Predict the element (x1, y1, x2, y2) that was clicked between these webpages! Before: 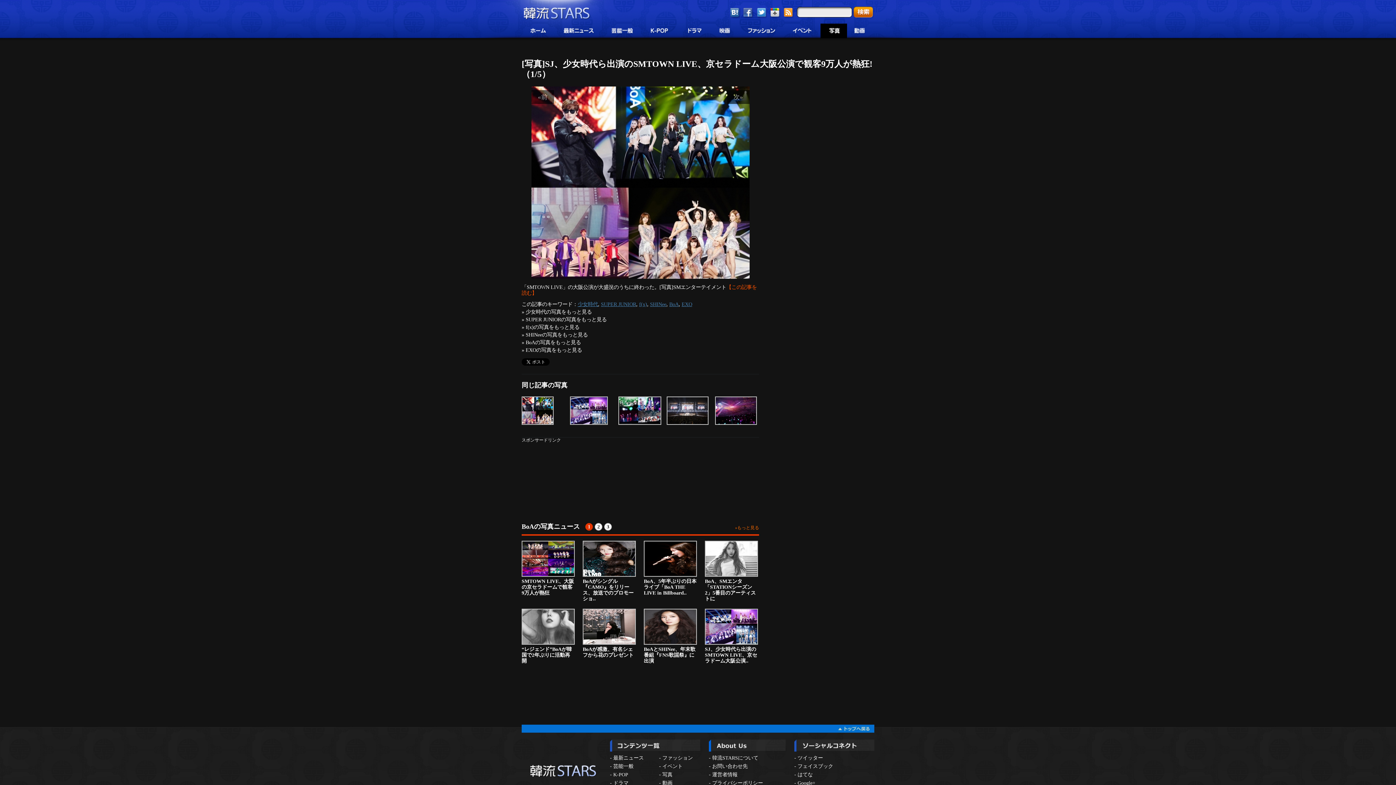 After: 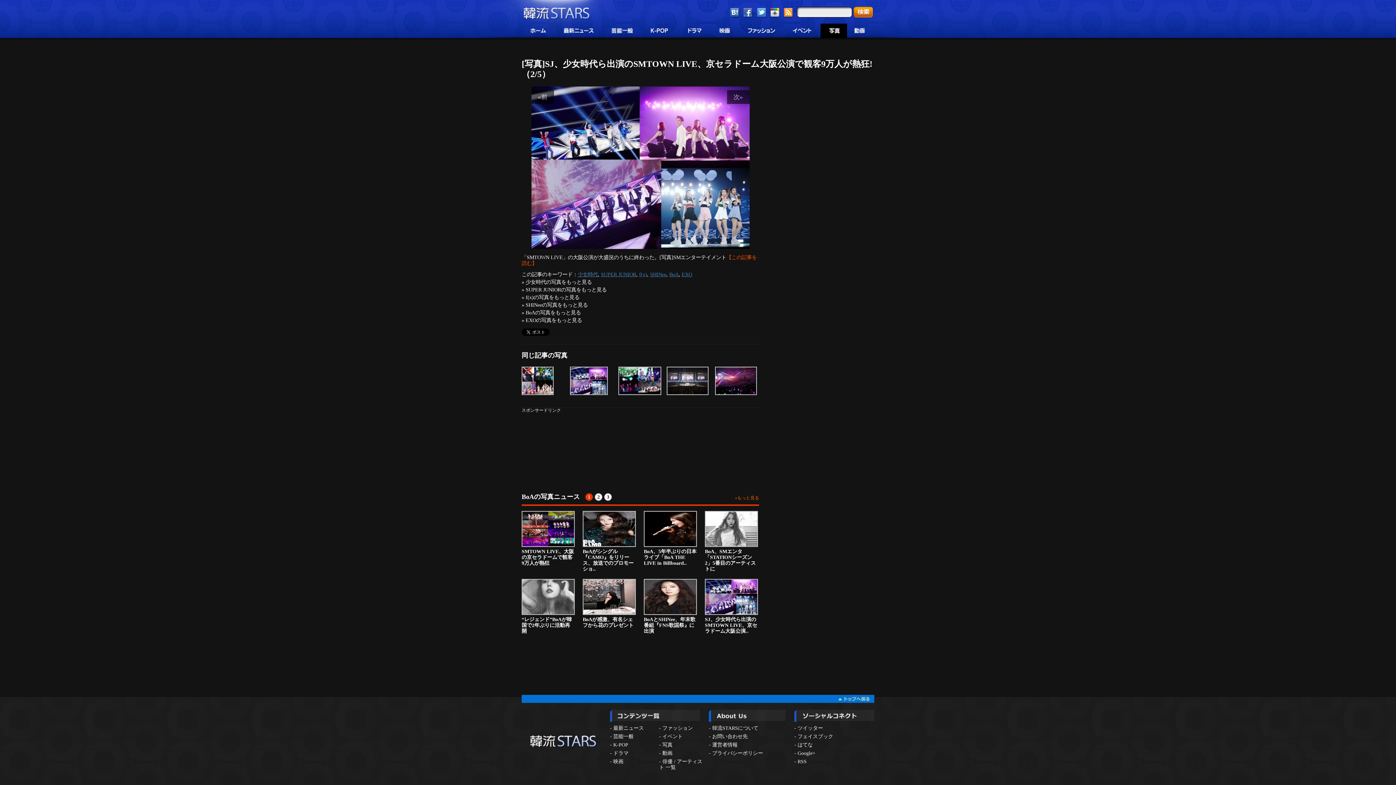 Action: bbox: (531, 274, 749, 280)